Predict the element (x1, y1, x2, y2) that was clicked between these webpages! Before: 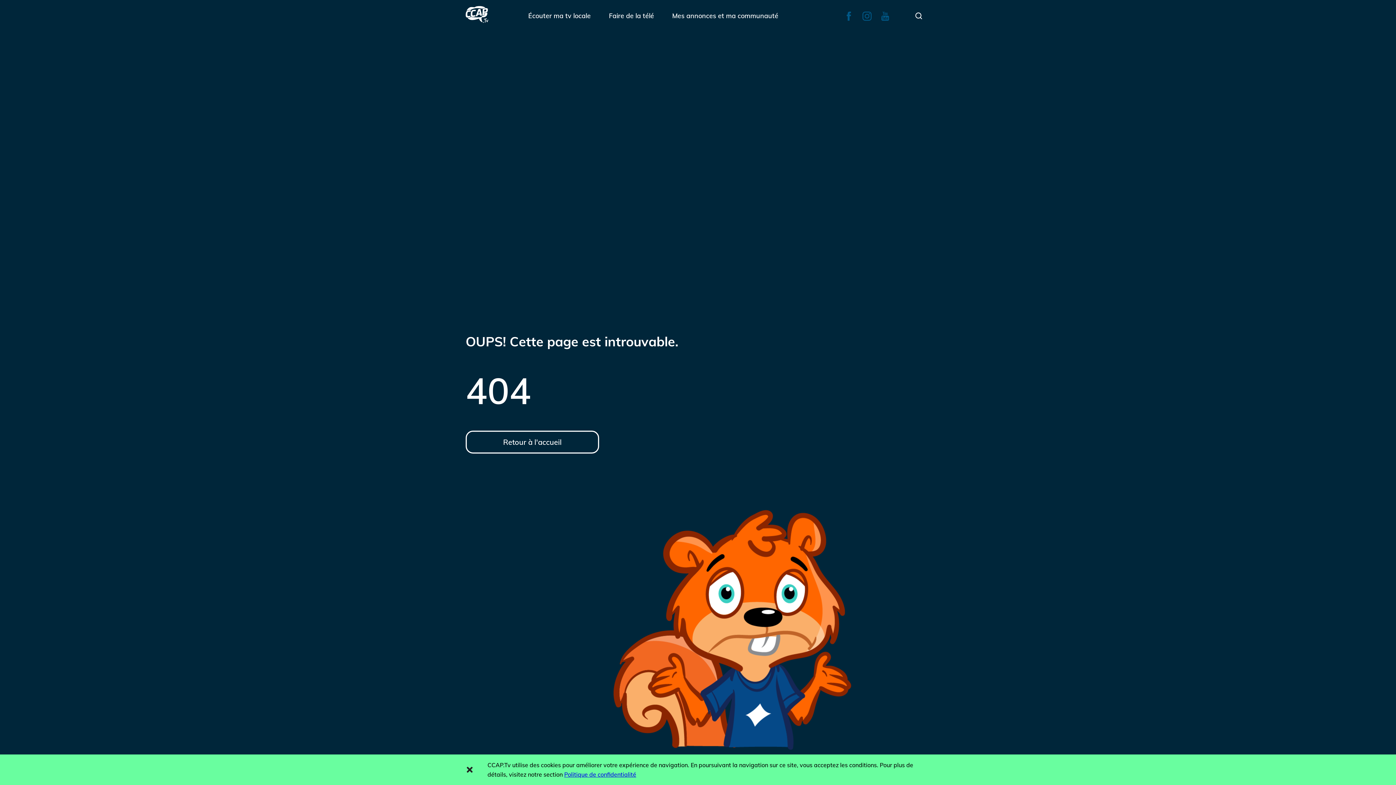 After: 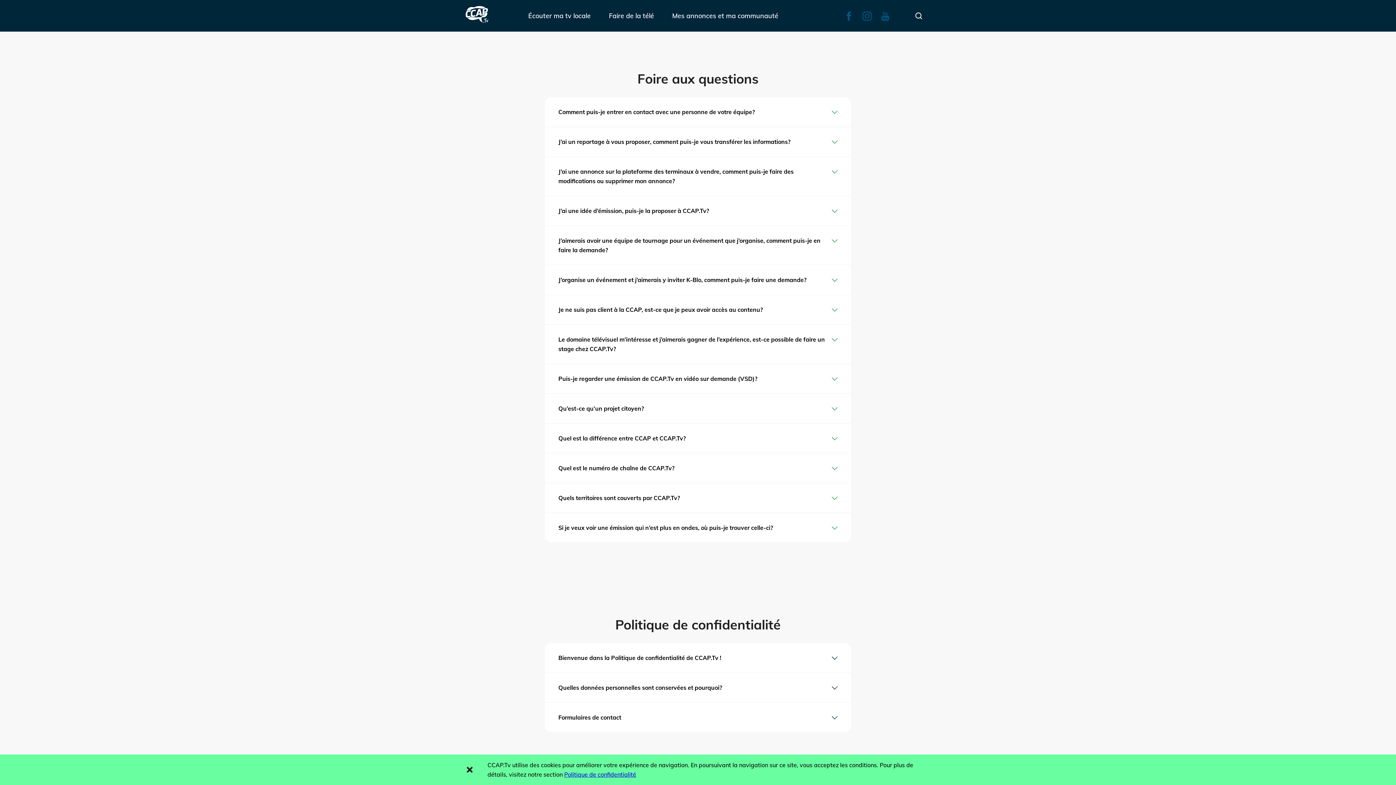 Action: label: Politique de confidentialité bbox: (564, 771, 636, 778)